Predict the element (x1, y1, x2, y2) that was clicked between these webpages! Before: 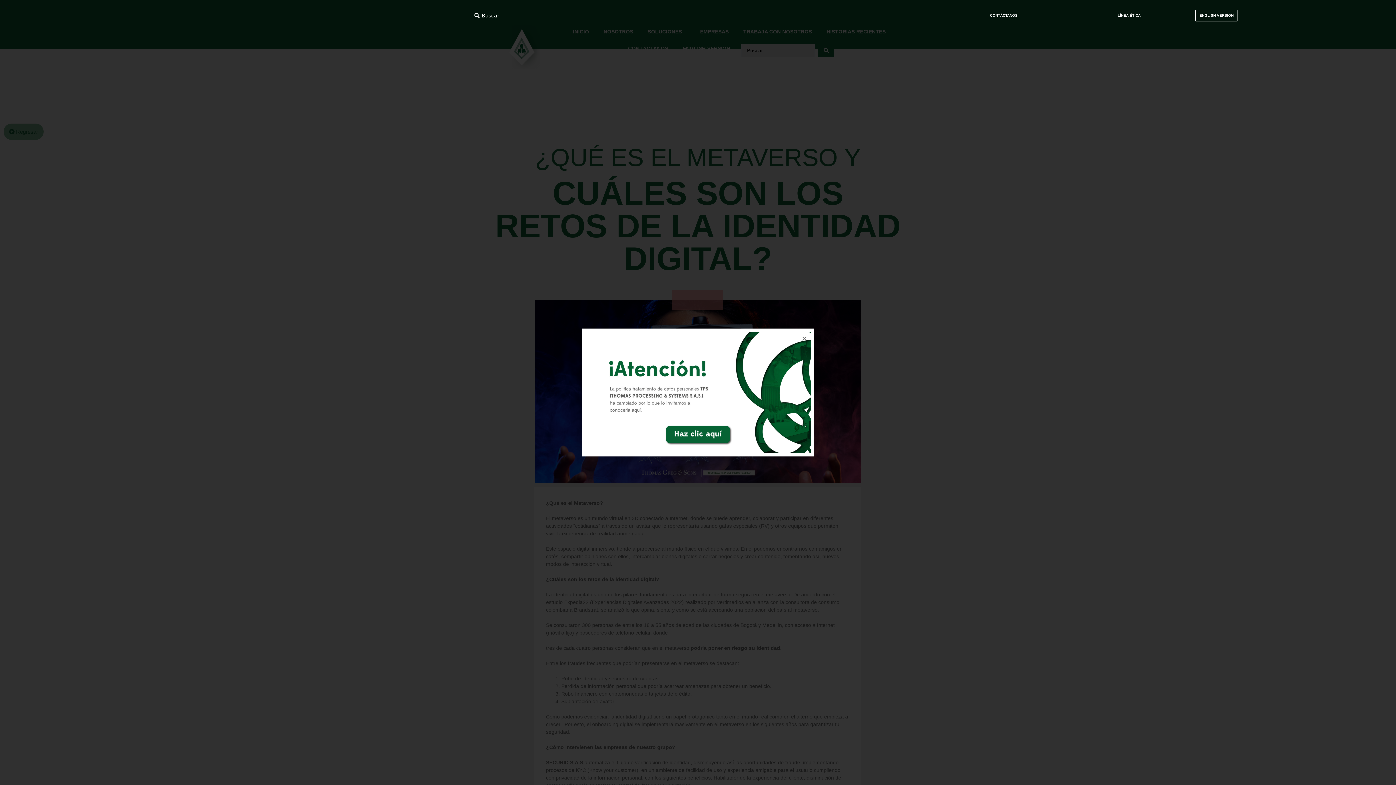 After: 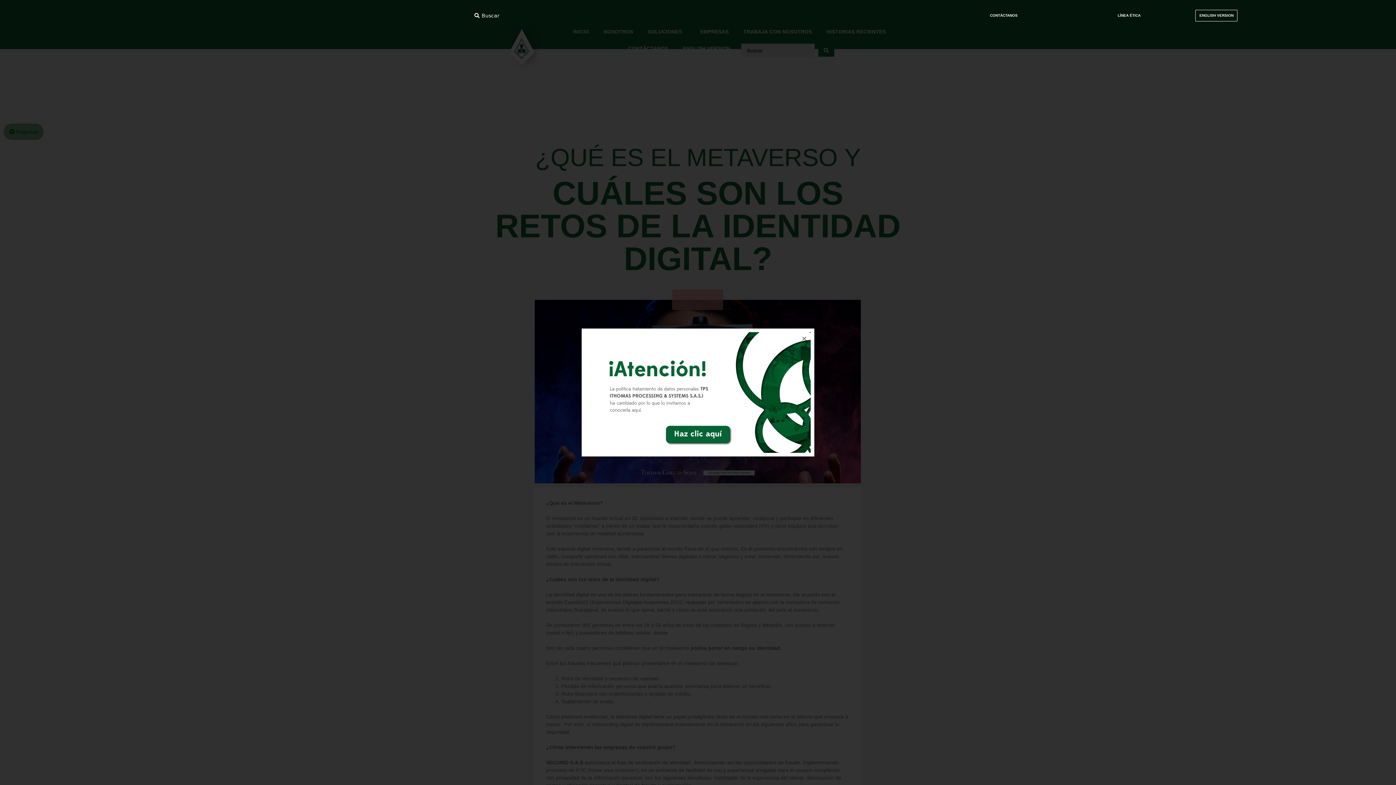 Action: bbox: (585, 332, 810, 453)